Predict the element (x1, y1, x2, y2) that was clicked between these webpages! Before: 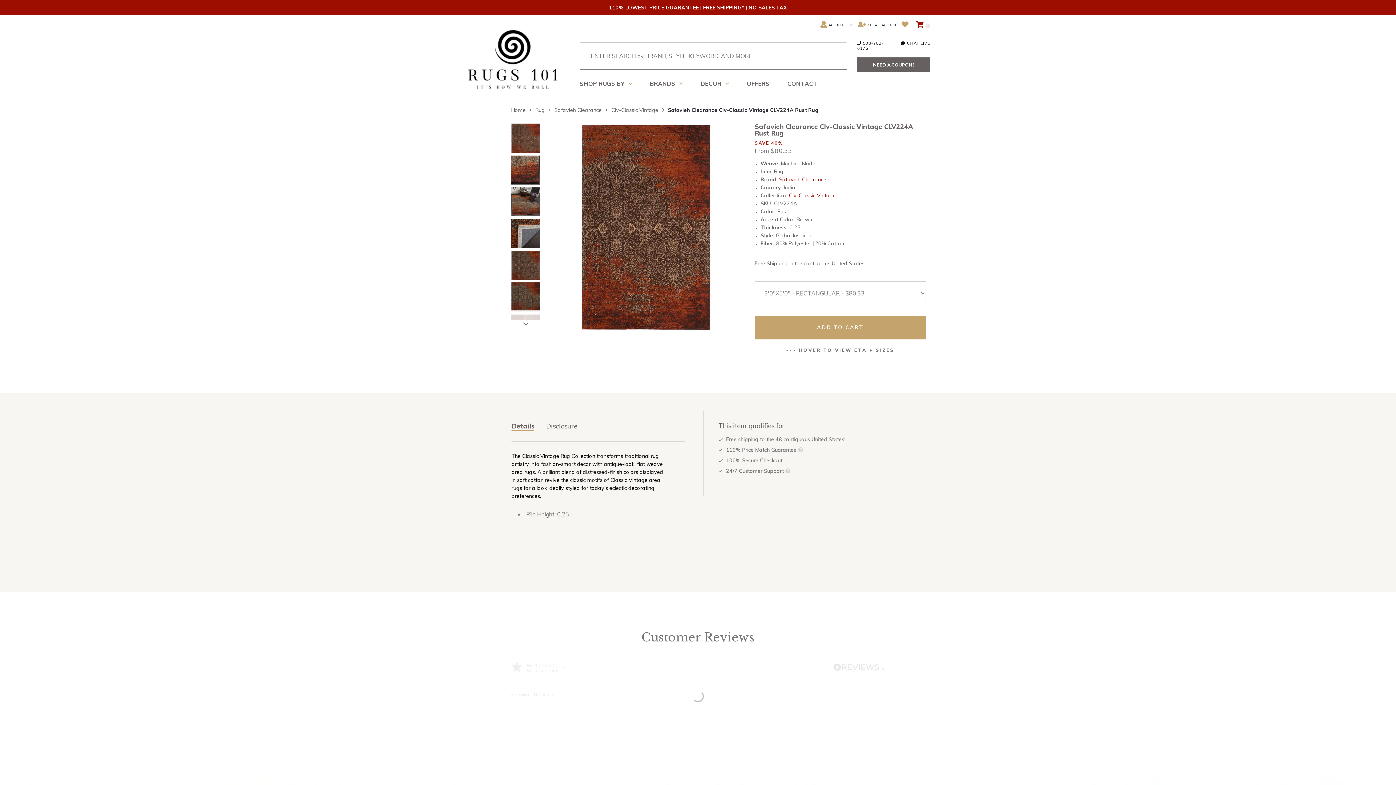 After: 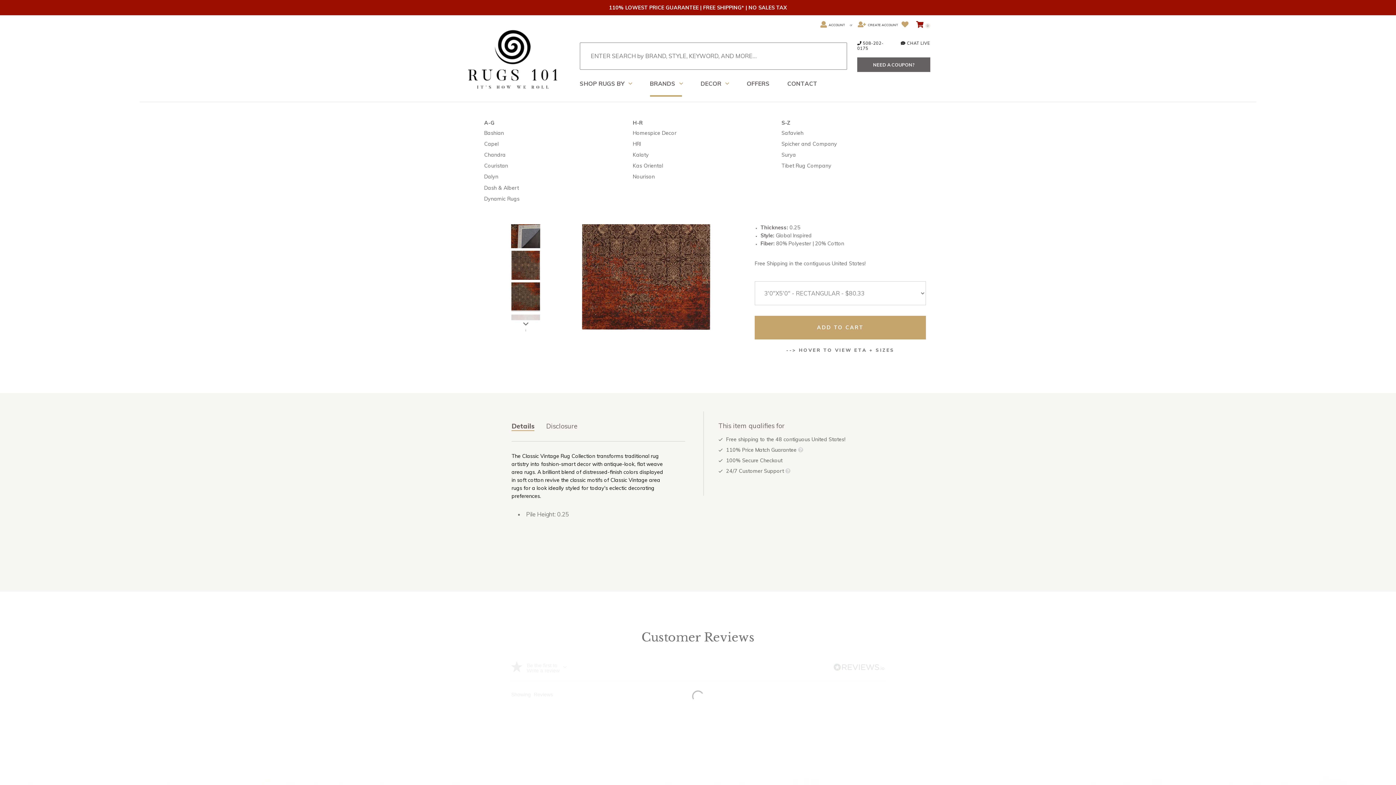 Action: label: BRANDS  bbox: (650, 80, 683, 87)